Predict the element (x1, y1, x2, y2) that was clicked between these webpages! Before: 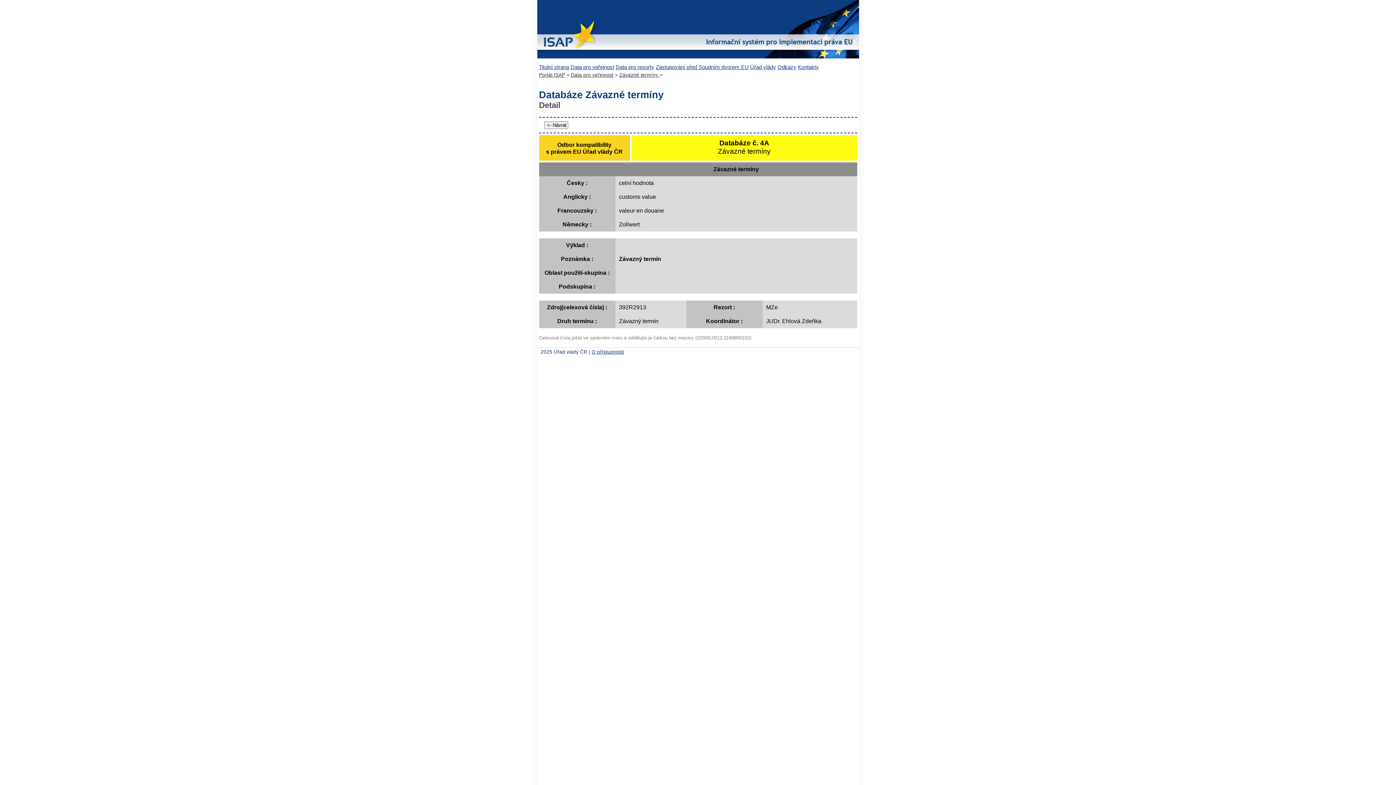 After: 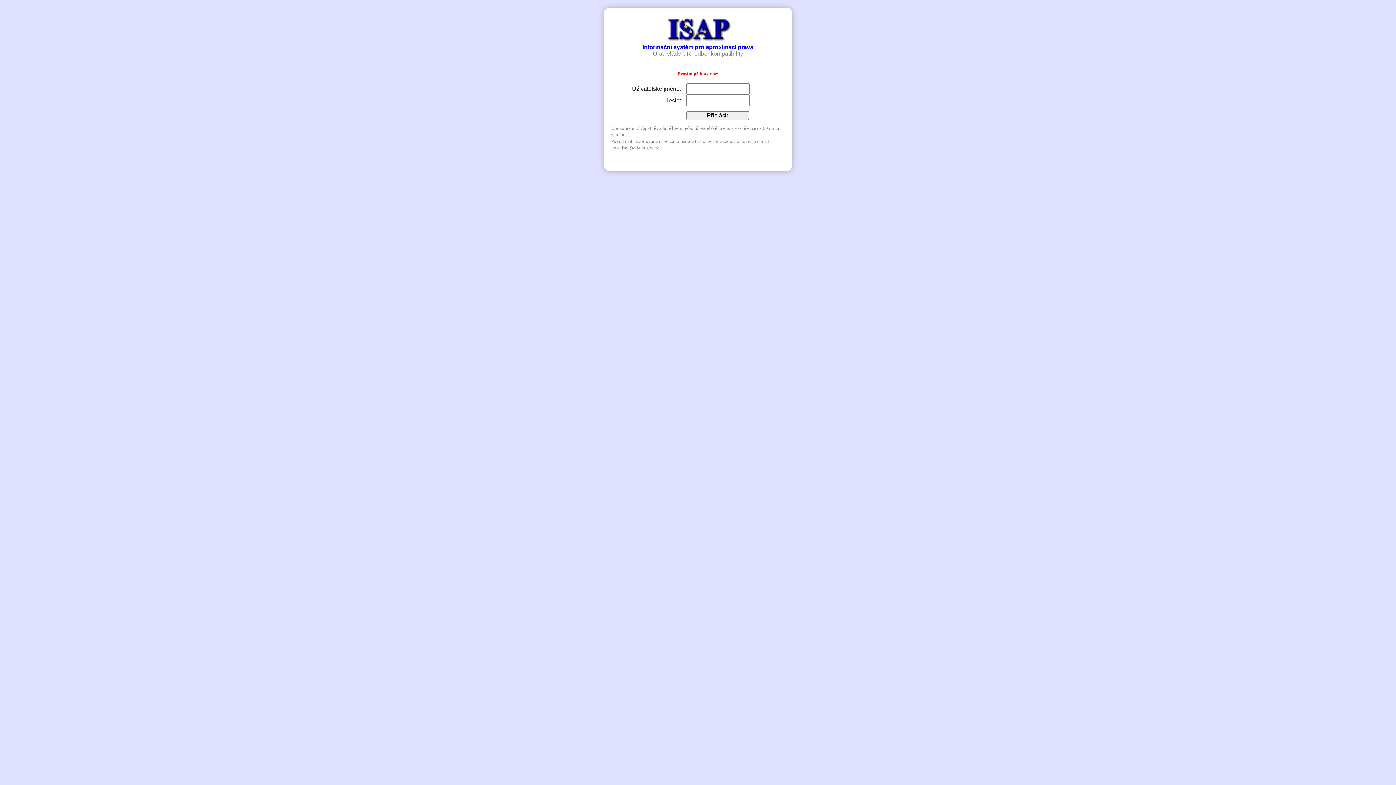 Action: bbox: (615, 64, 654, 70) label: Data pro resorty